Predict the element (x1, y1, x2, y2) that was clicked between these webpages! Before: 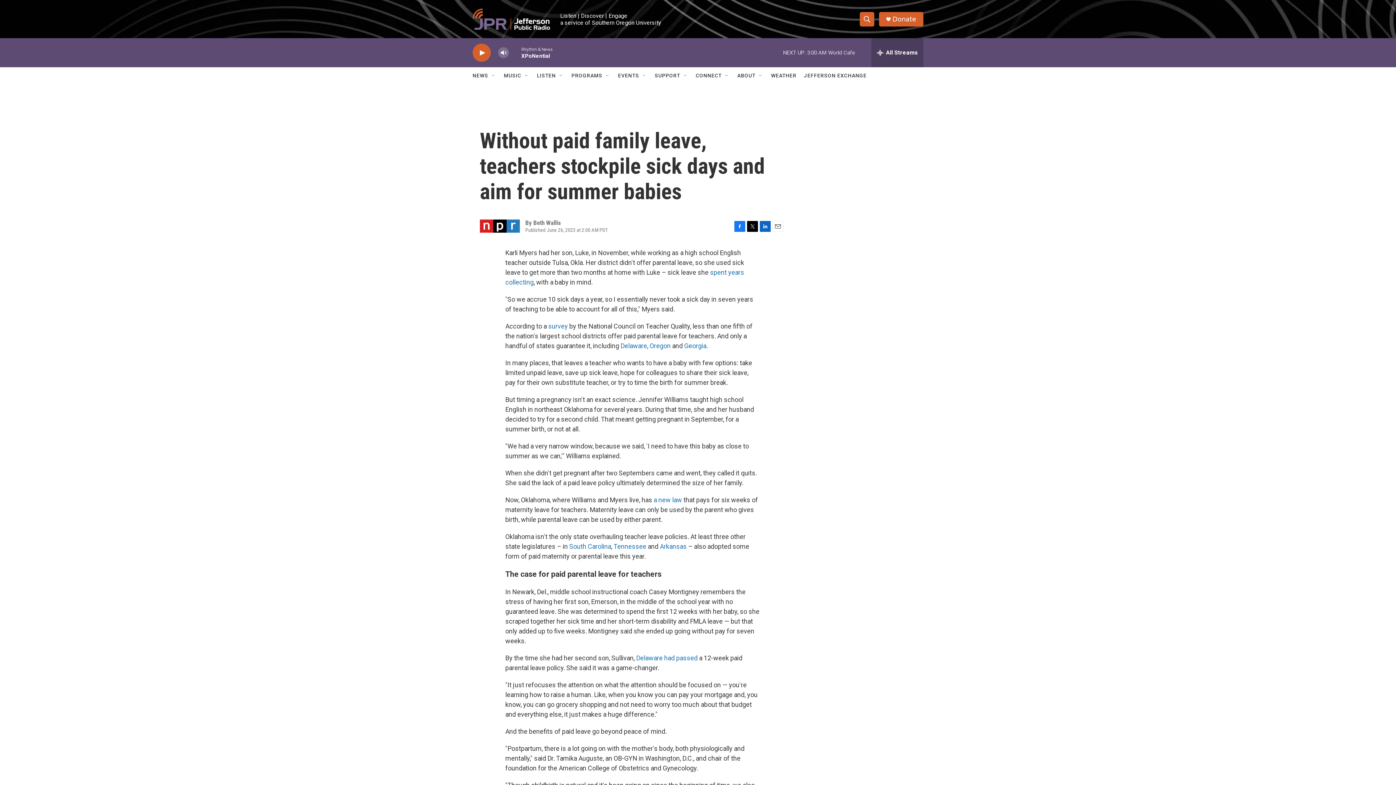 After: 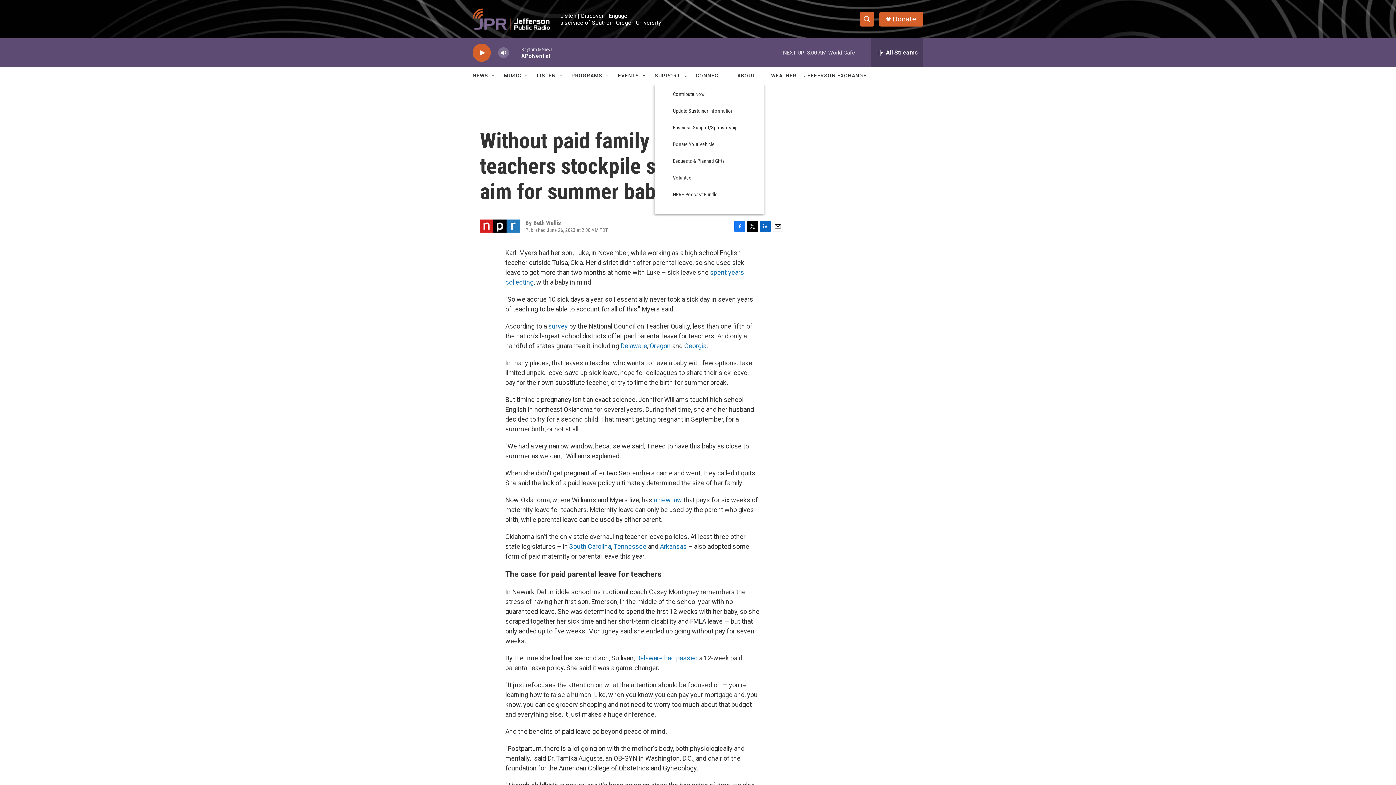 Action: label: SUPPORT bbox: (654, 67, 680, 84)